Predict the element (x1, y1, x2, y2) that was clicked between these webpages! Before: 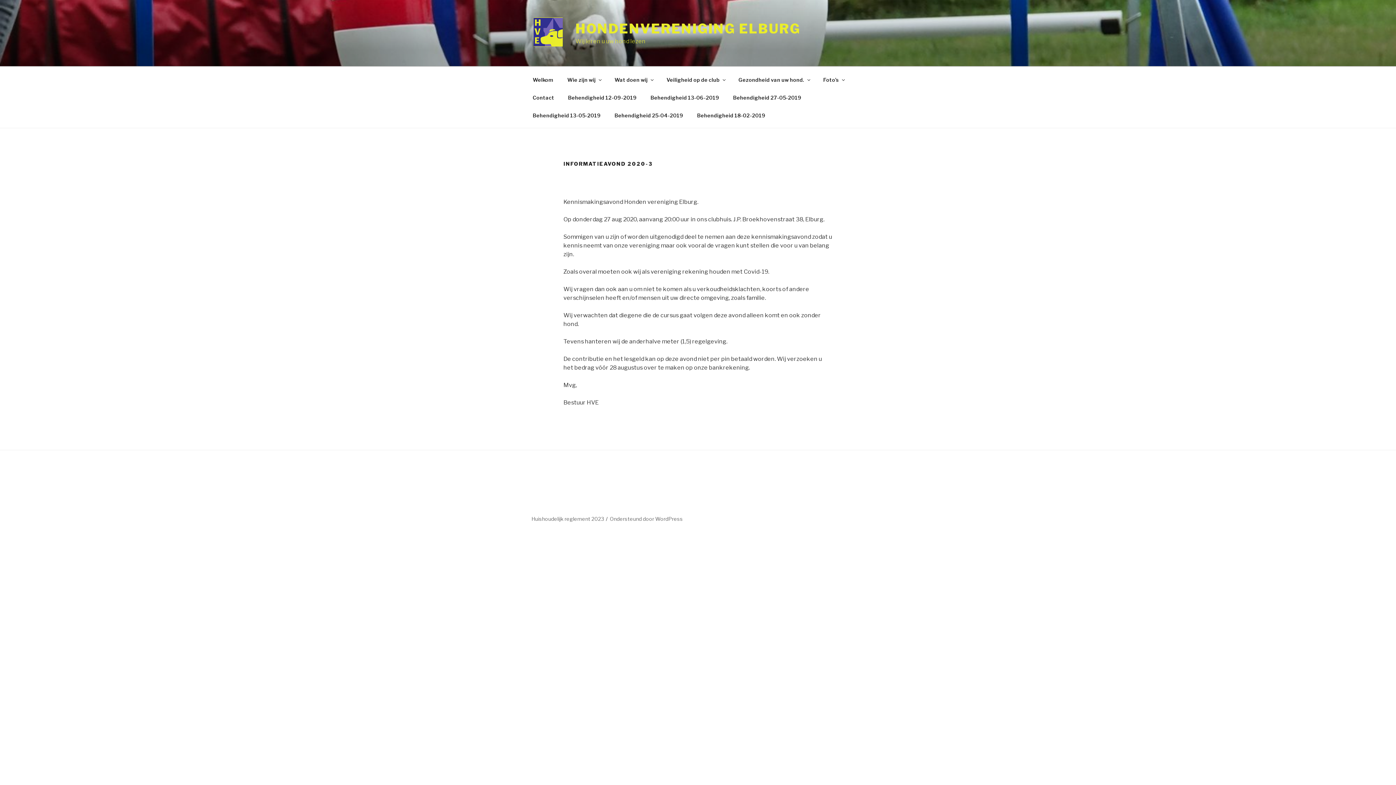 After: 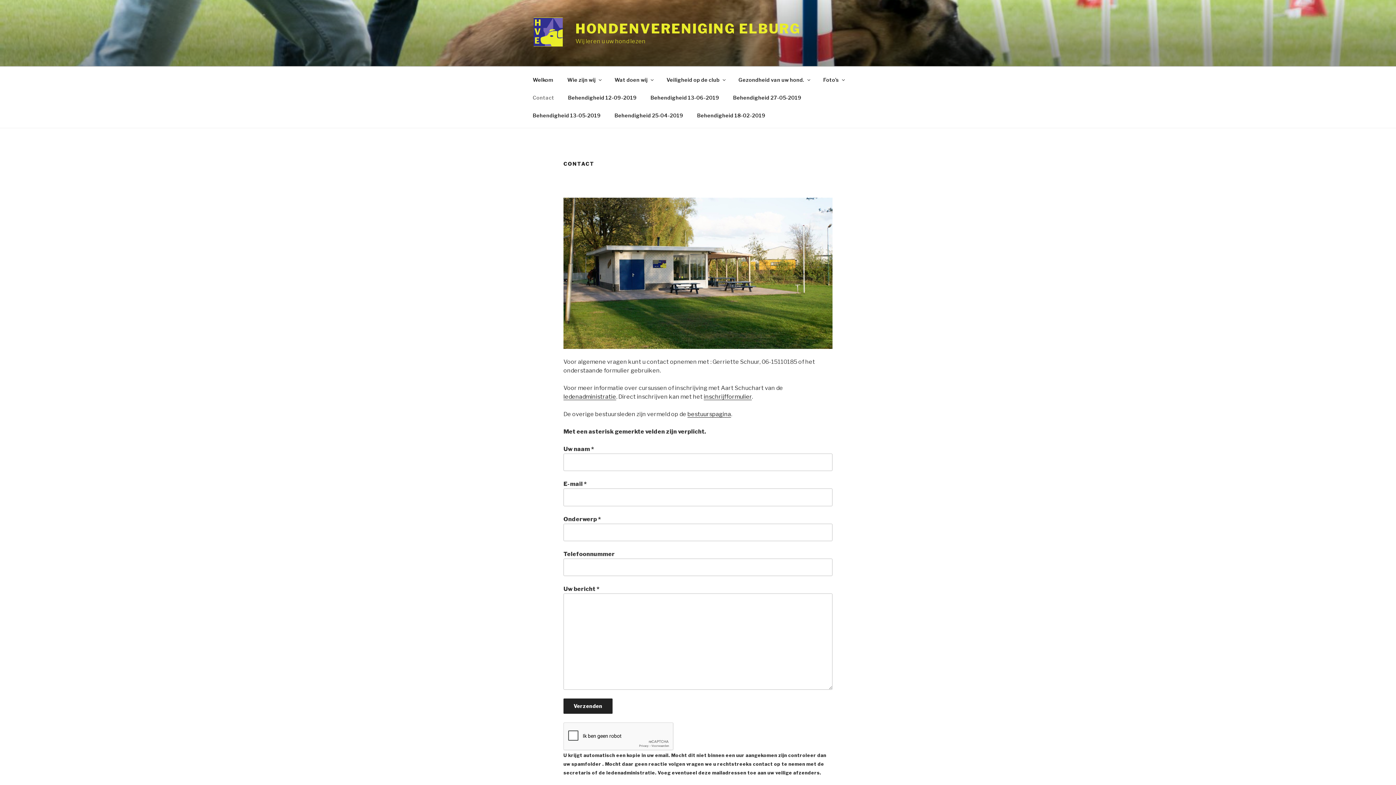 Action: label: Contact bbox: (526, 88, 560, 106)